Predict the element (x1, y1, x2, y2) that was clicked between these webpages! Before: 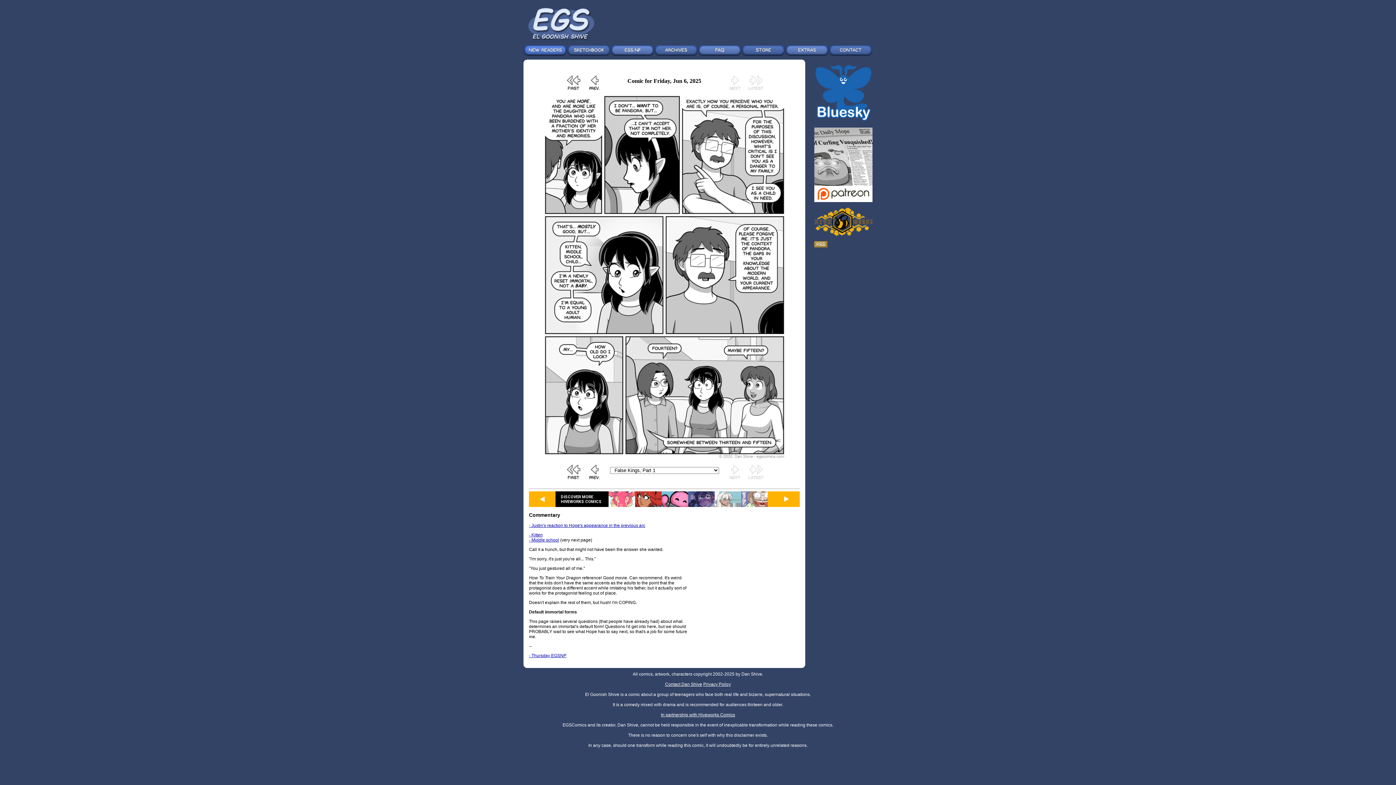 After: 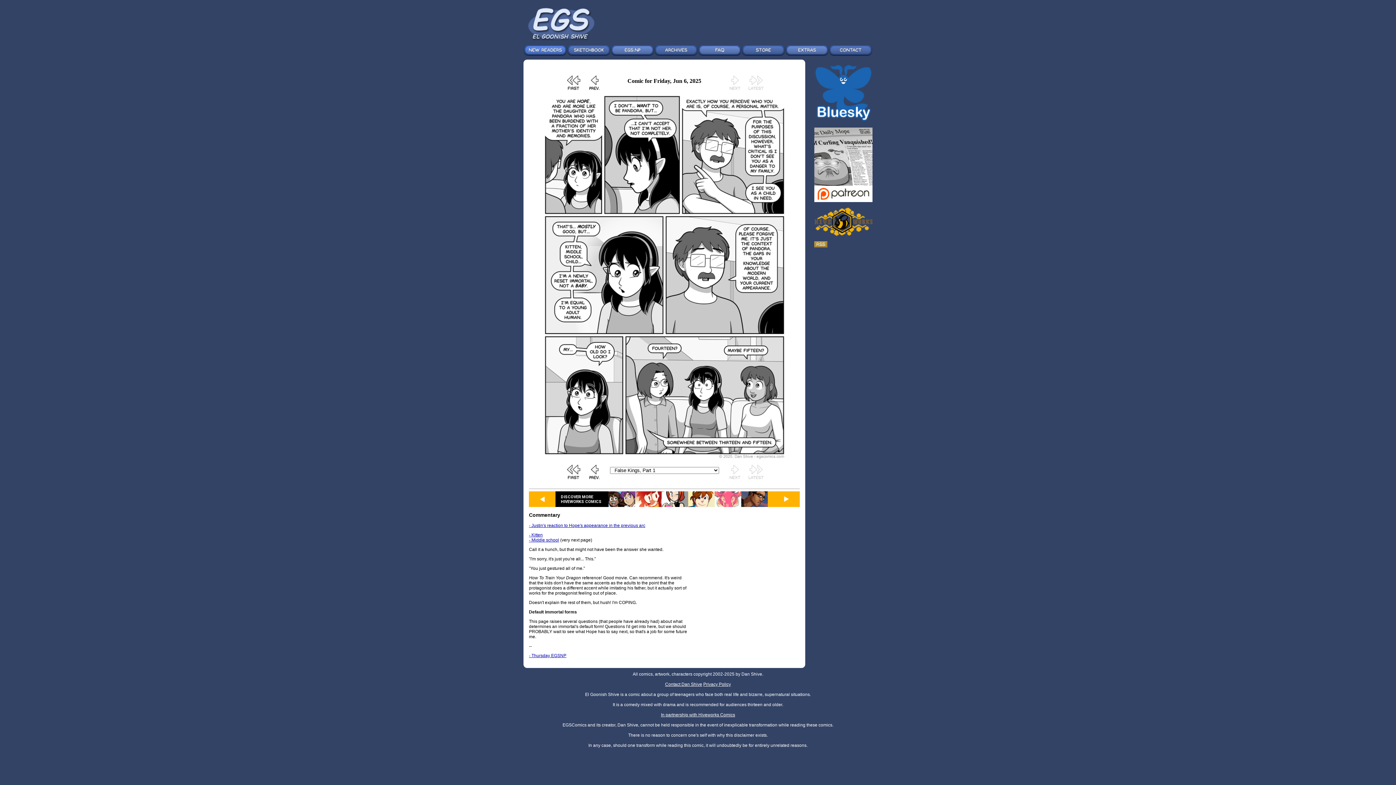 Action: bbox: (523, 3, 607, 44)